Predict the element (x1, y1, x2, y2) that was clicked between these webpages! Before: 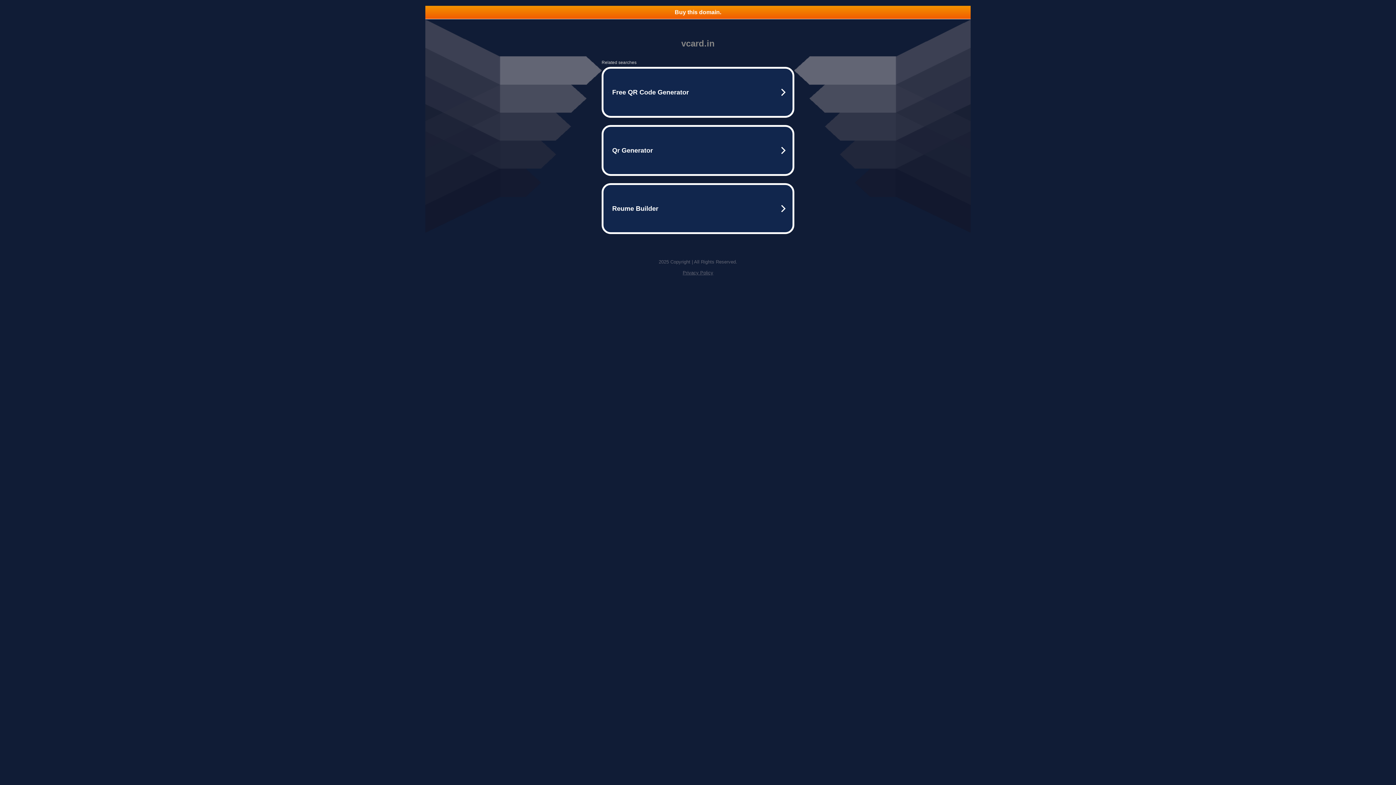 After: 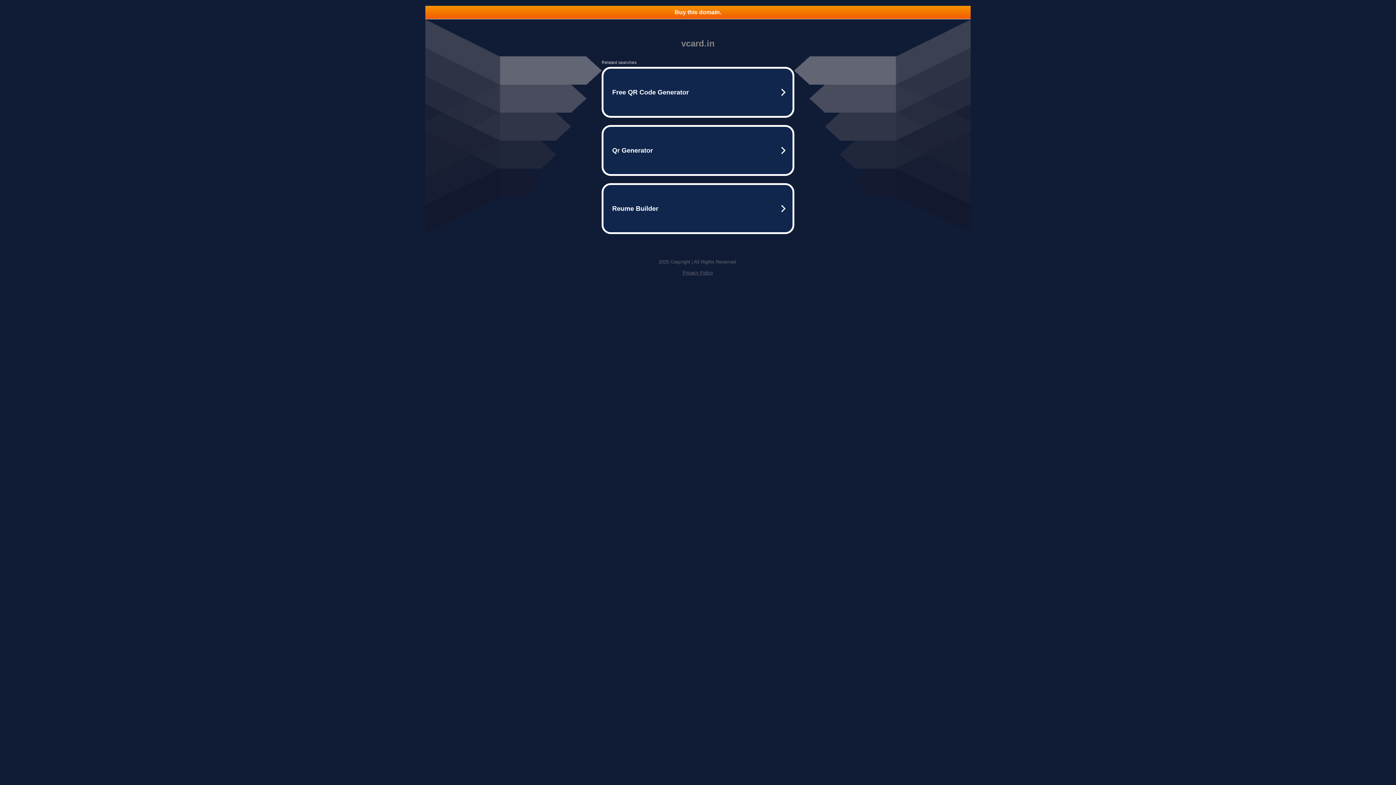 Action: bbox: (682, 270, 713, 275) label: Privacy Policy